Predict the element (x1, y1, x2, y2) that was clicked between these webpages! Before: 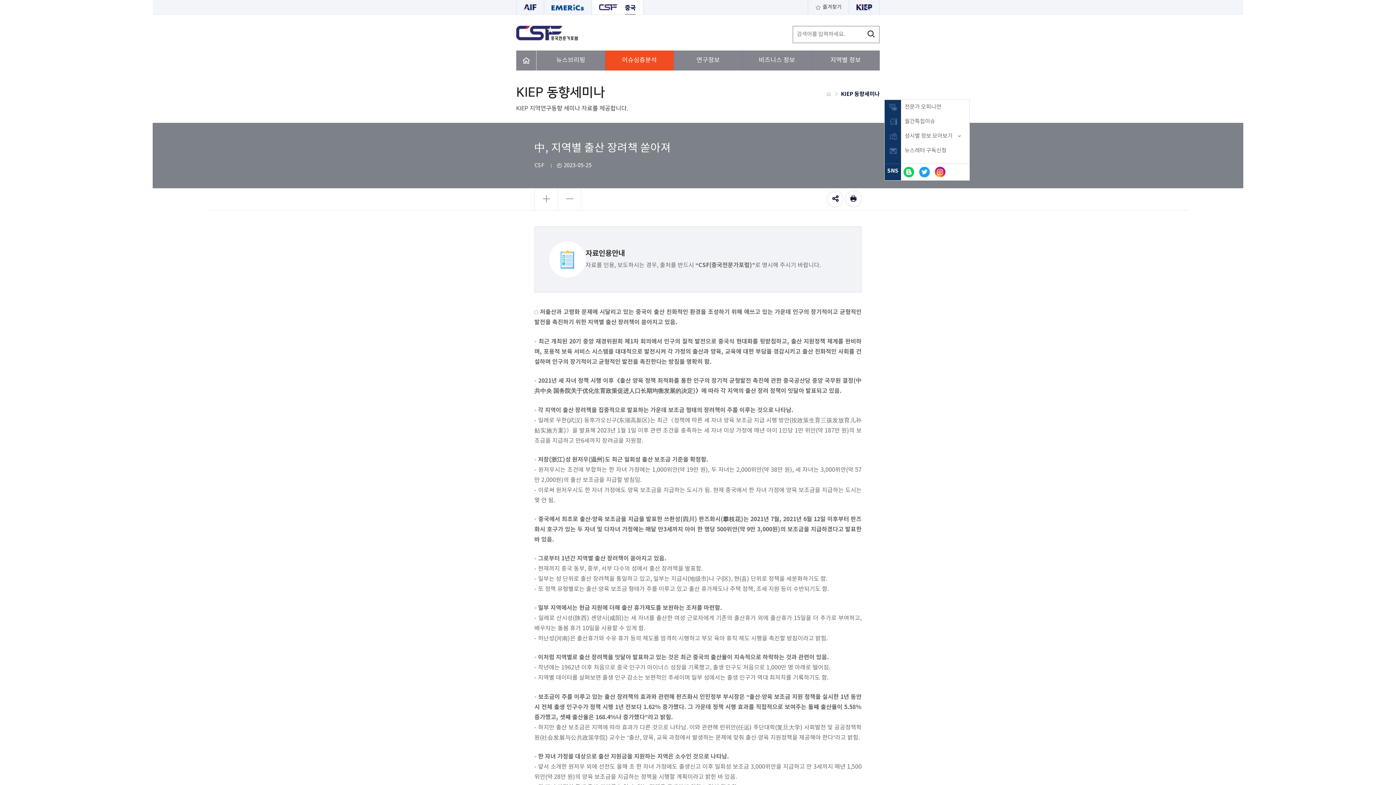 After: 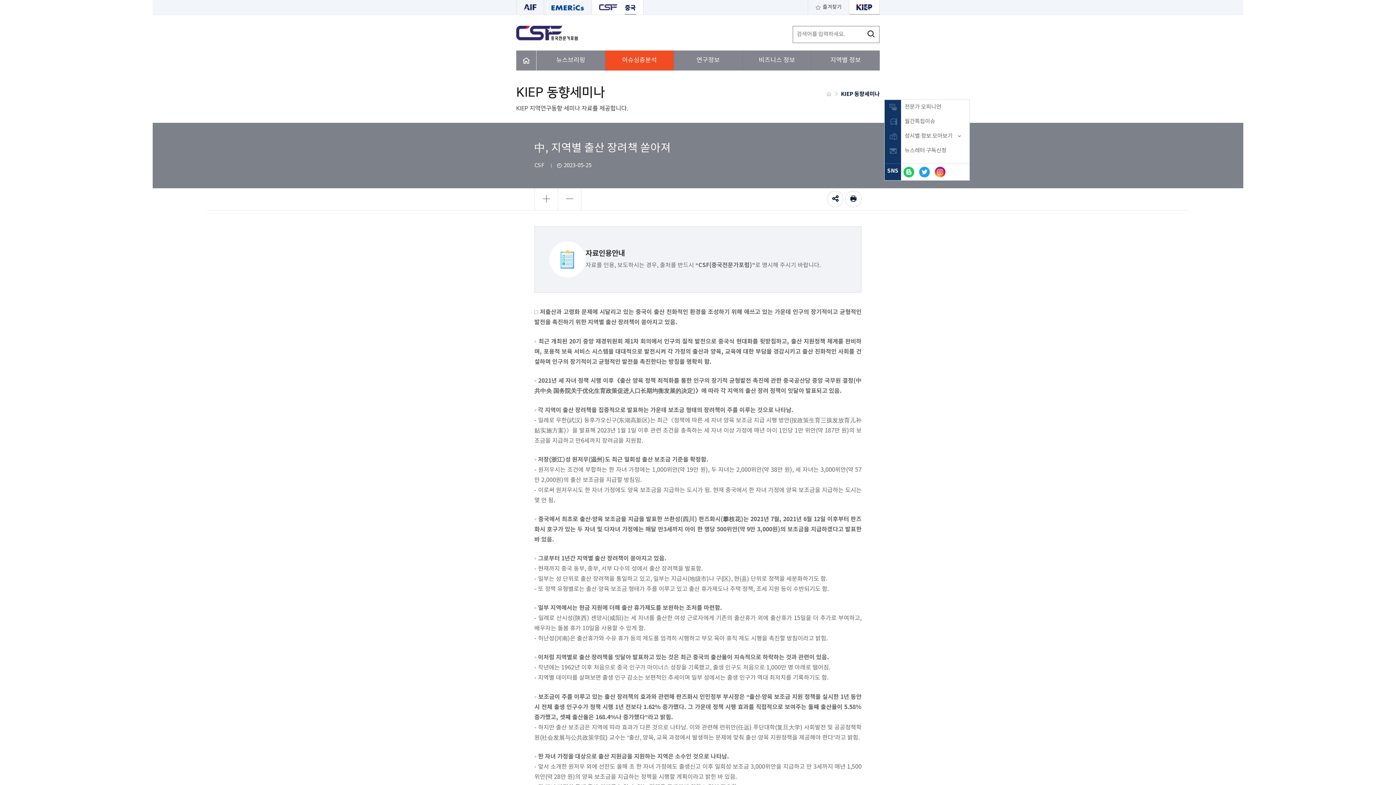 Action: bbox: (849, 0, 879, 14)